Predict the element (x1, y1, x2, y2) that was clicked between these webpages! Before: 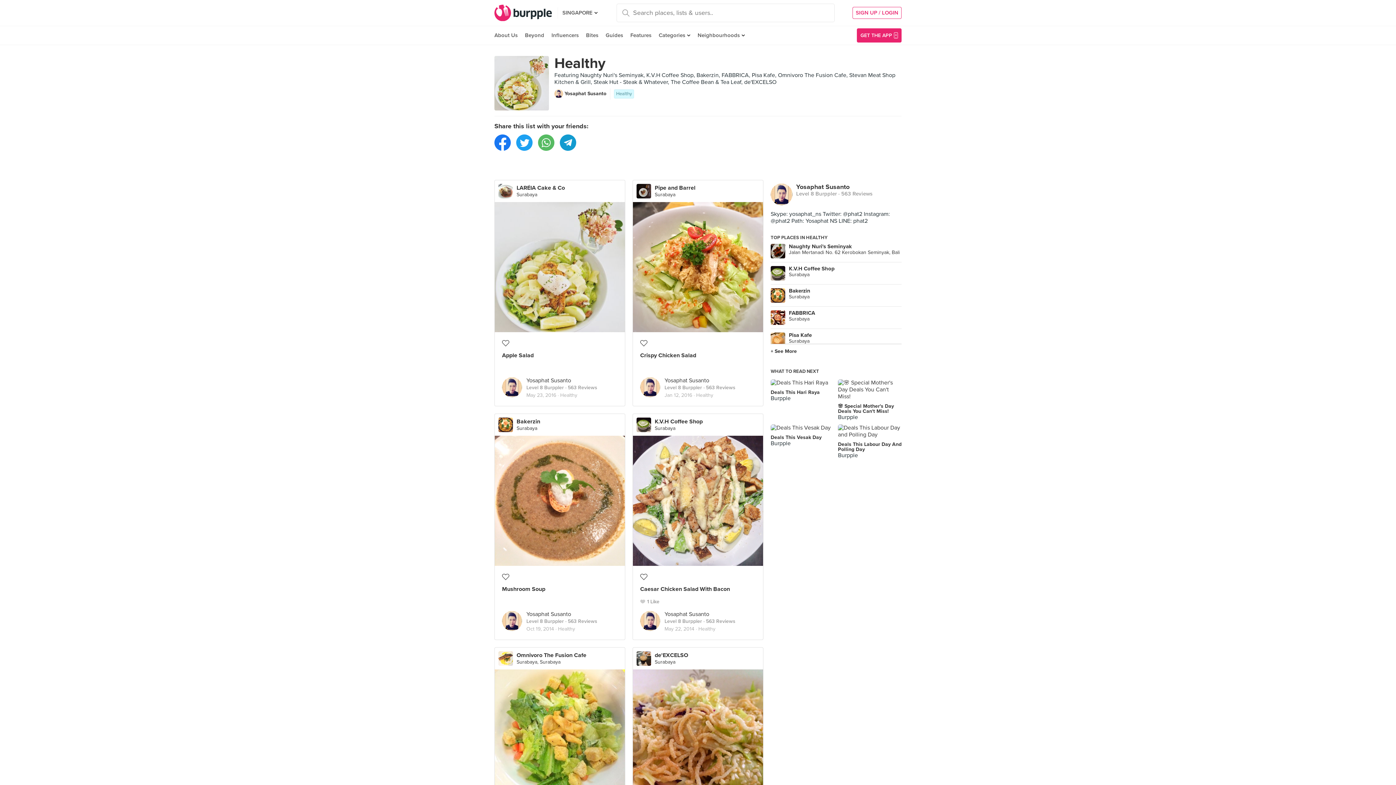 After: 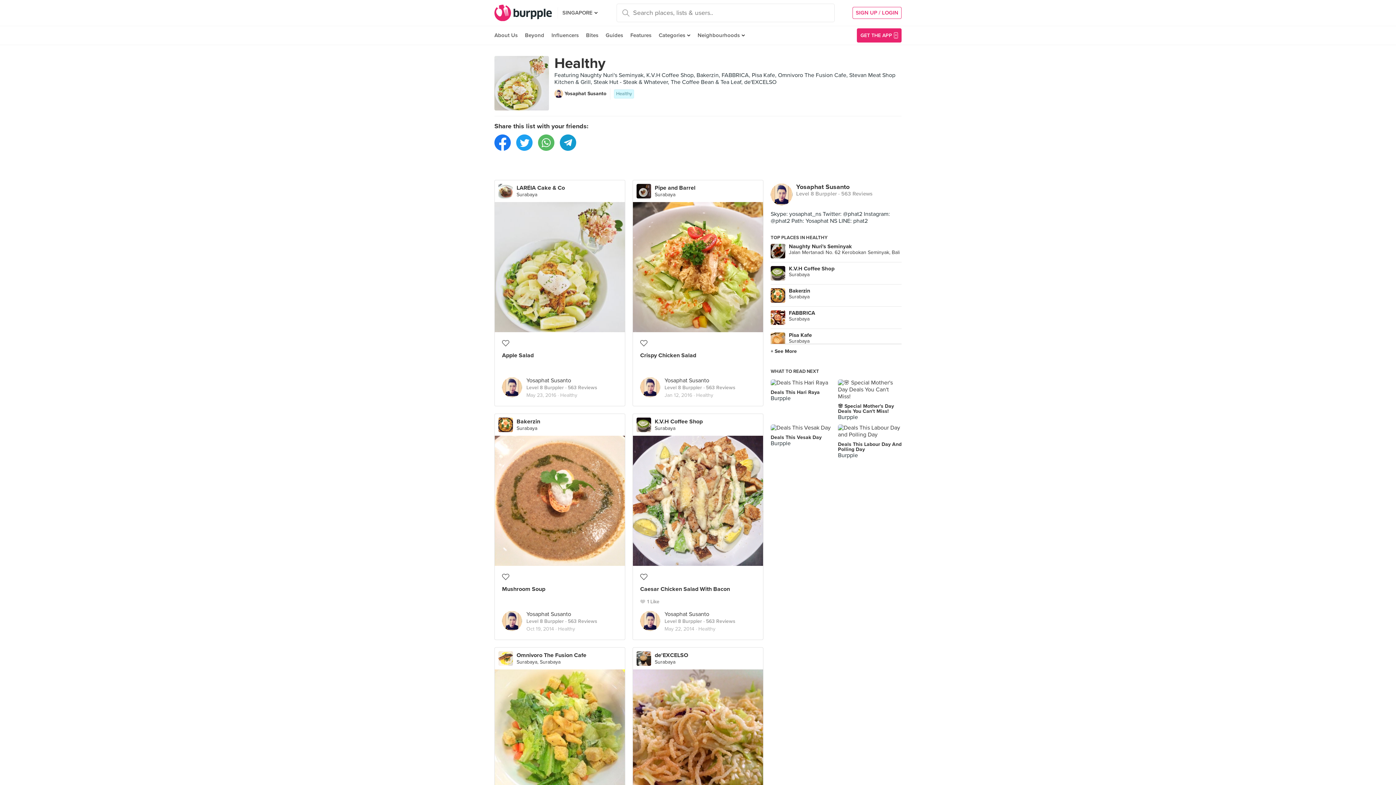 Action: bbox: (560, 134, 576, 150)